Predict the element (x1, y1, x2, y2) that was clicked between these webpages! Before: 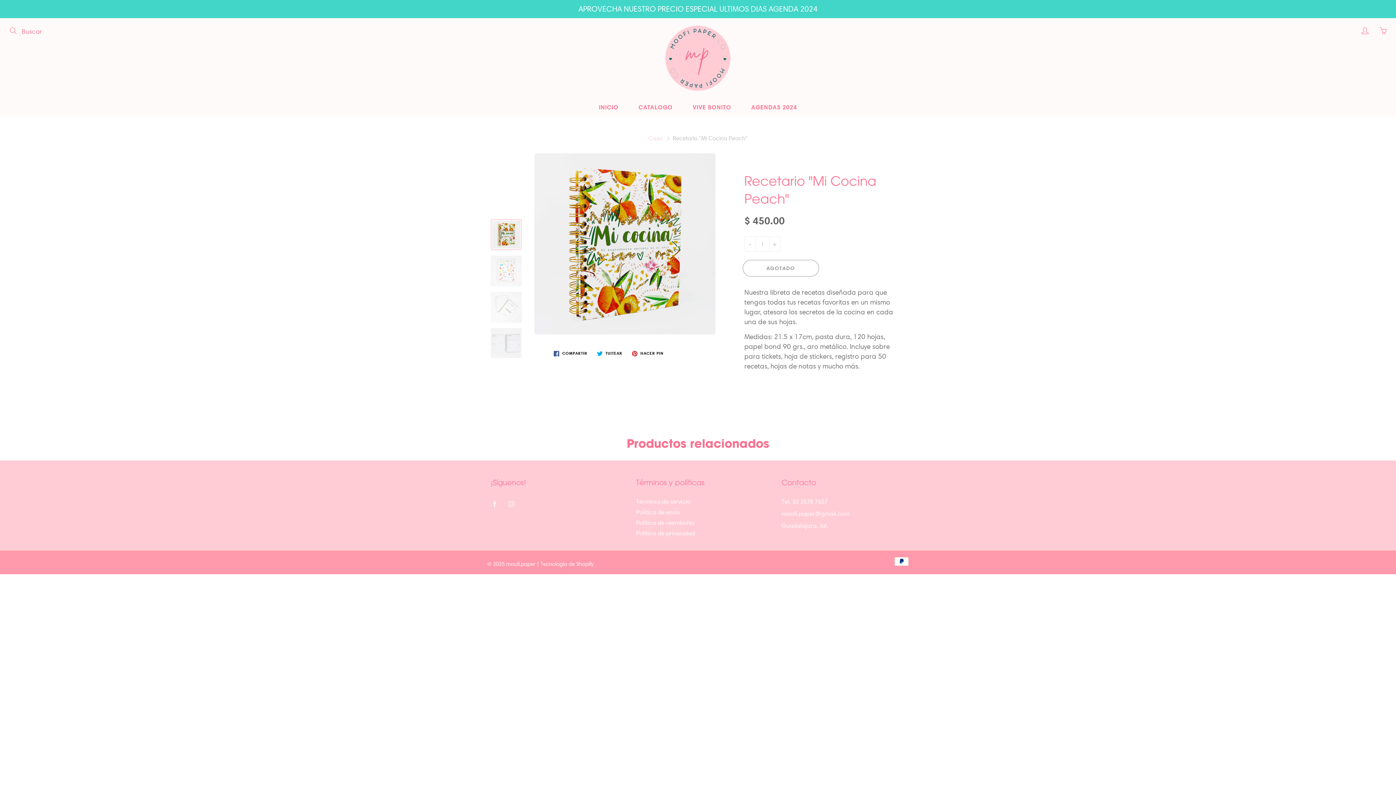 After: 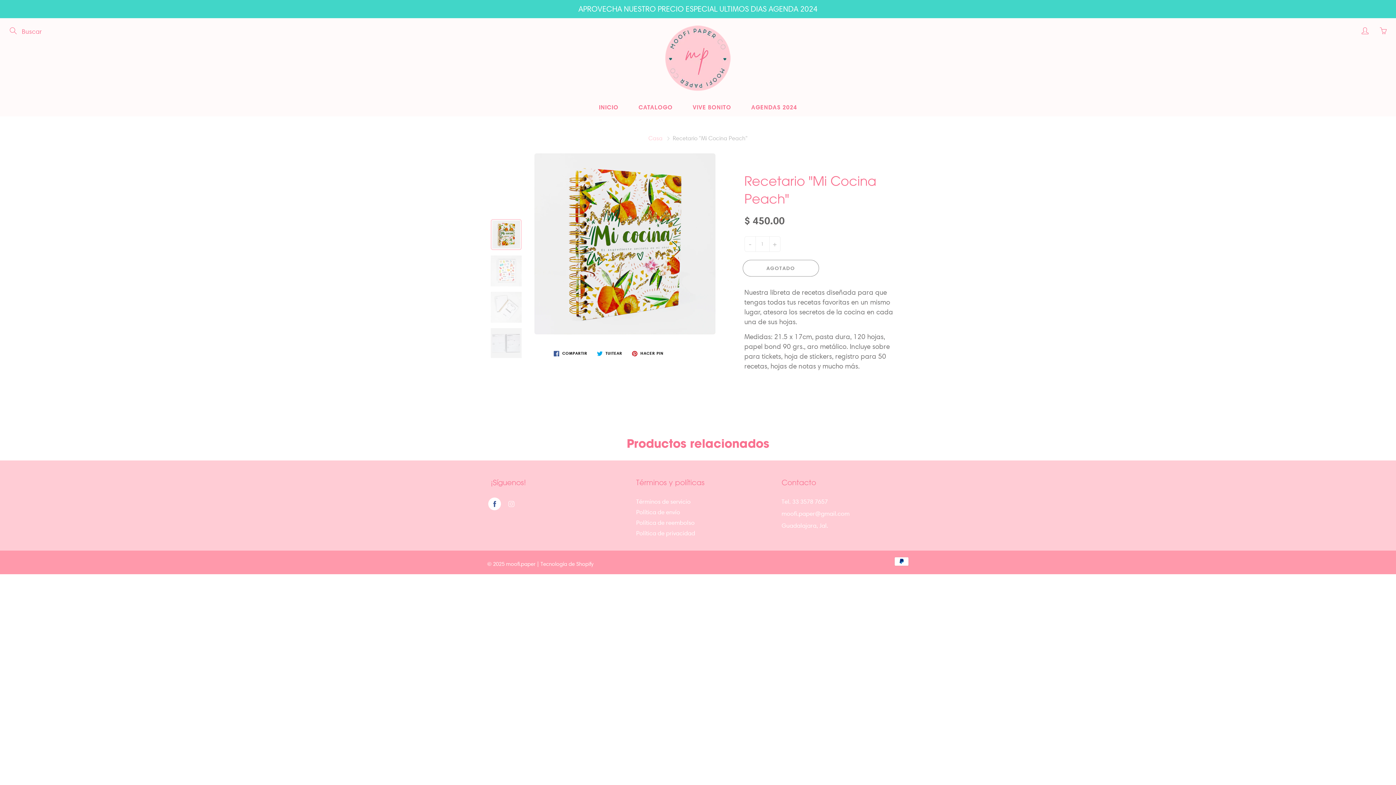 Action: bbox: (488, 497, 501, 510)